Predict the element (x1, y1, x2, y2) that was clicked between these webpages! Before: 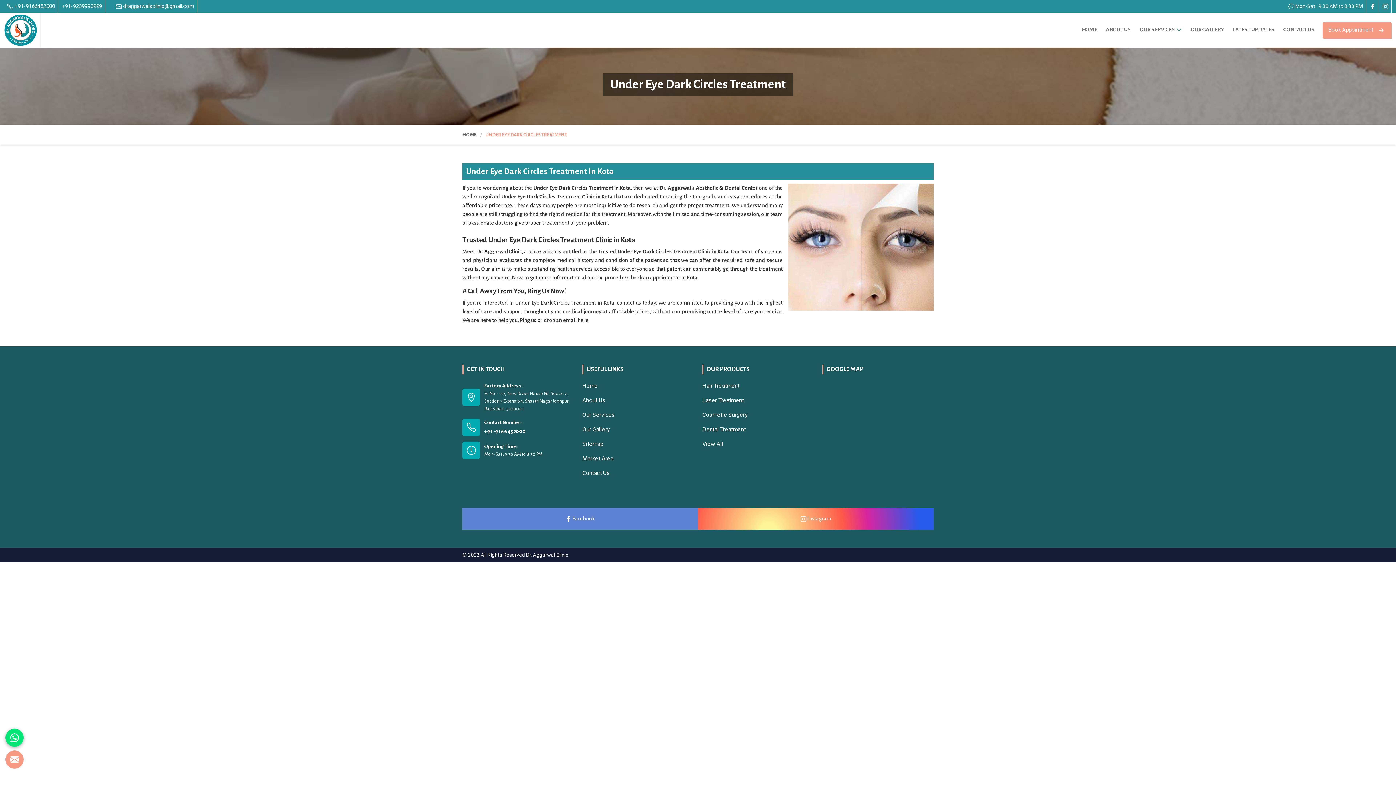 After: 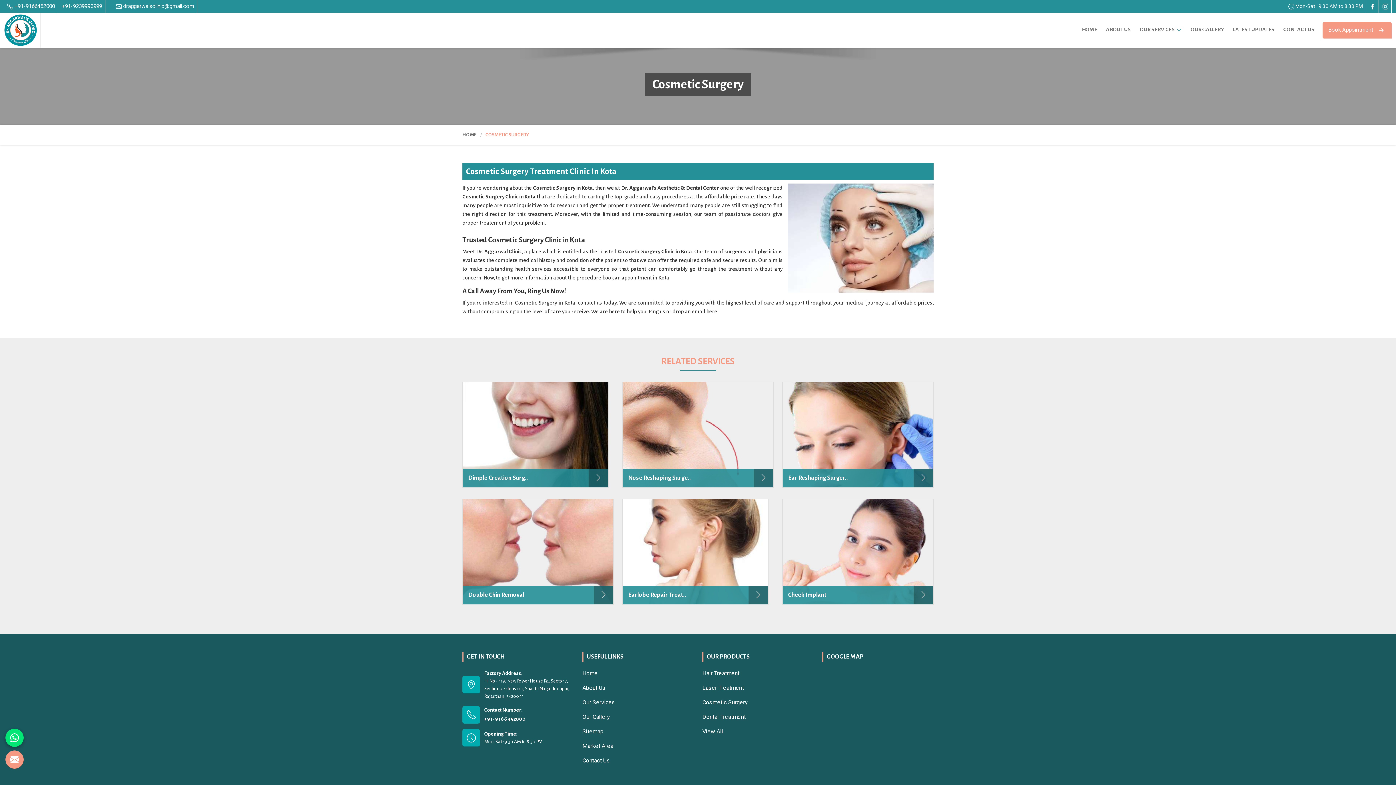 Action: bbox: (702, 410, 813, 419) label: Cosmetic Surgery